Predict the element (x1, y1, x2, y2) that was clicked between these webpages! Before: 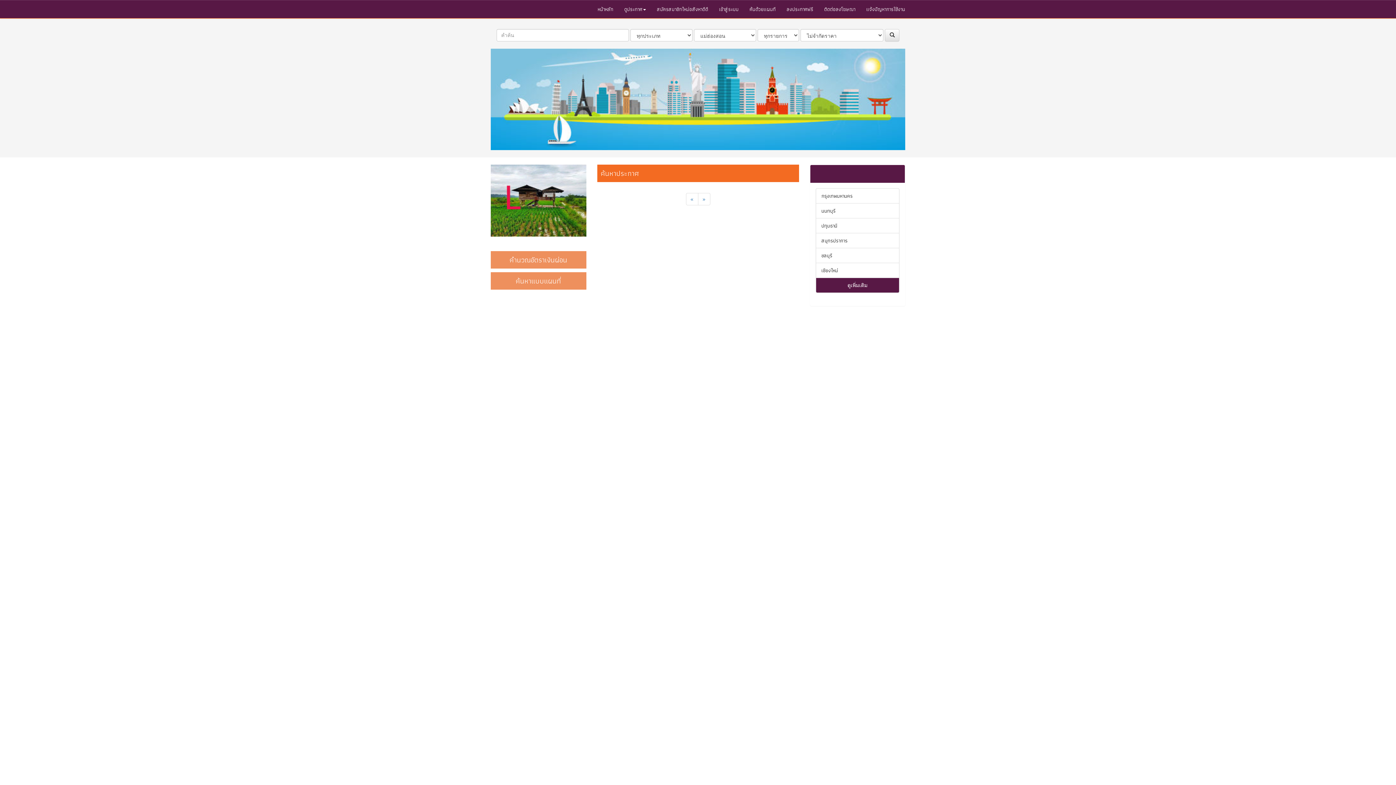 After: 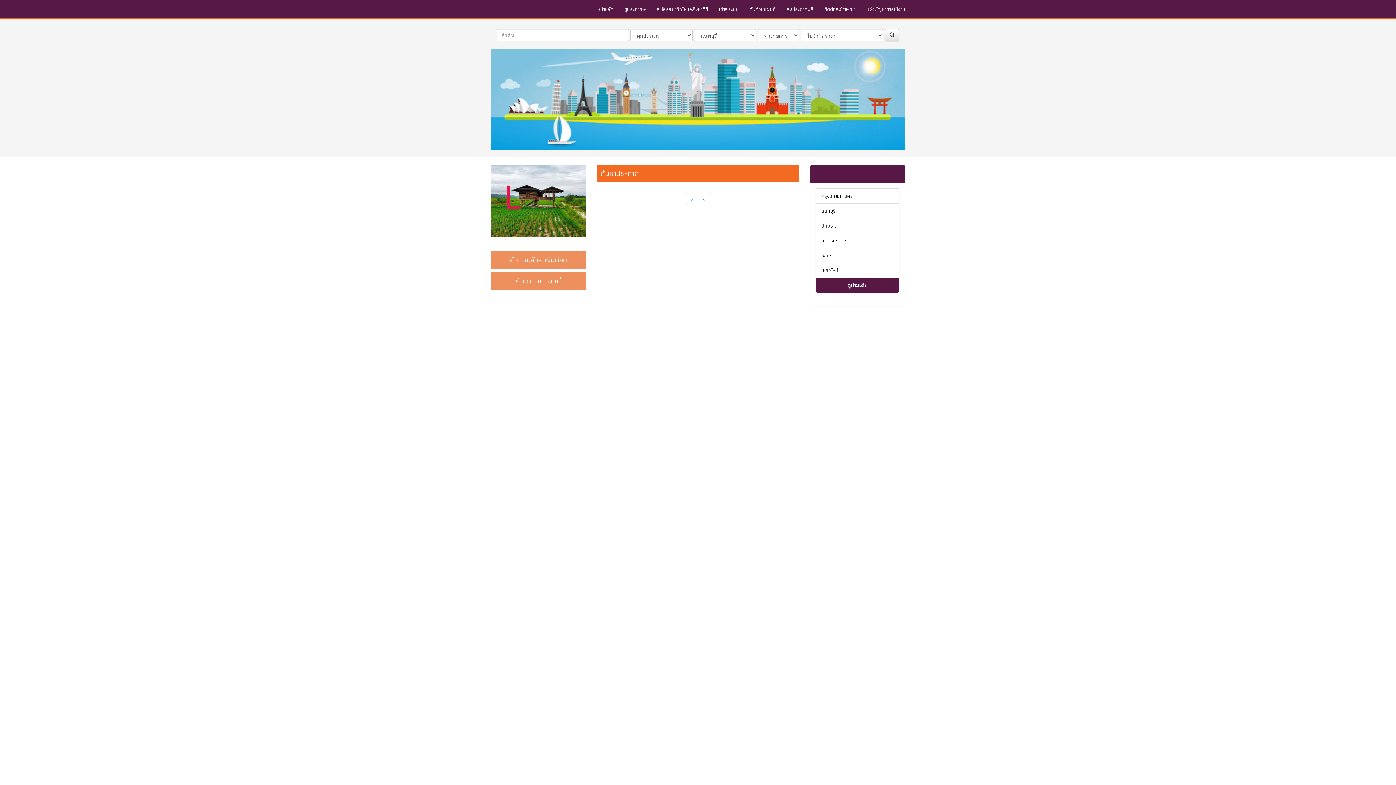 Action: label: นนทบุรี bbox: (821, 207, 835, 215)